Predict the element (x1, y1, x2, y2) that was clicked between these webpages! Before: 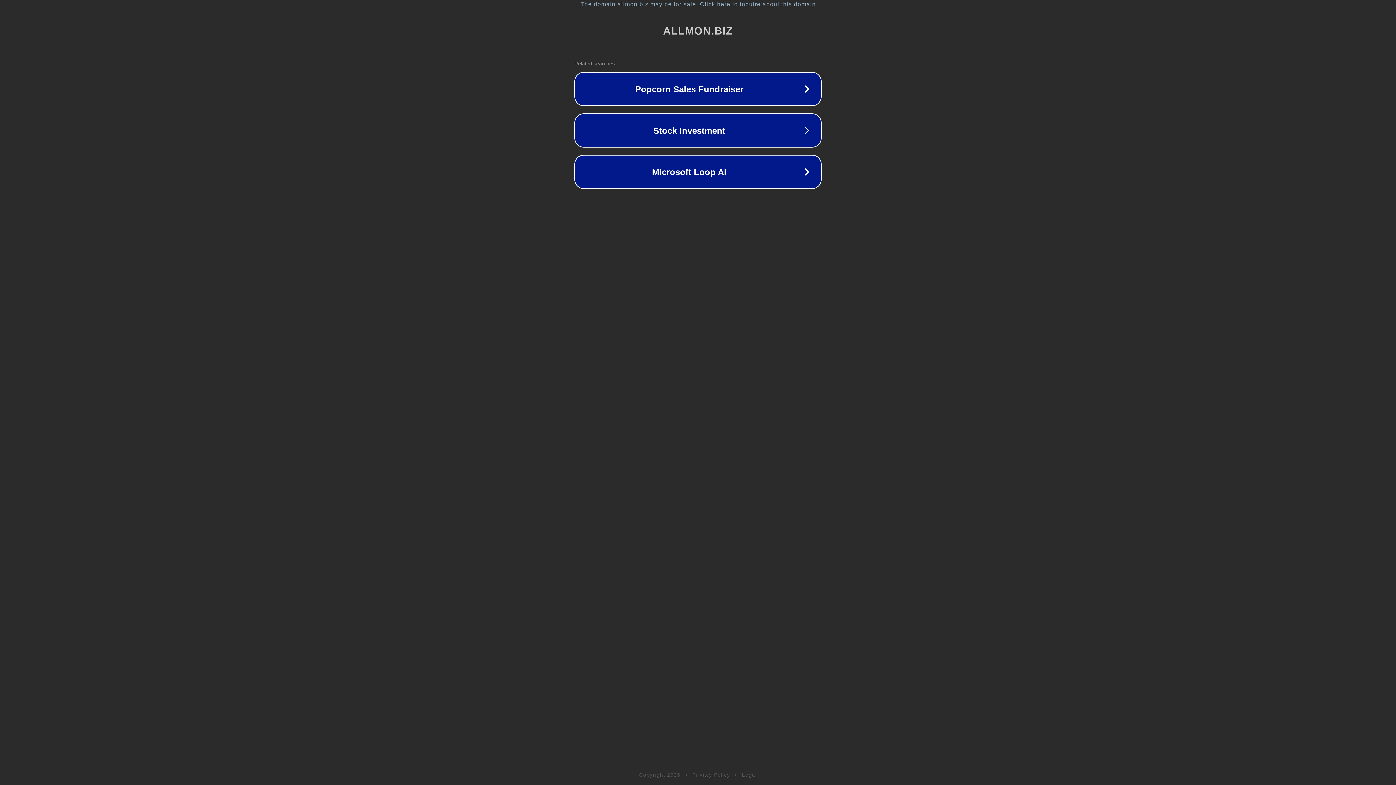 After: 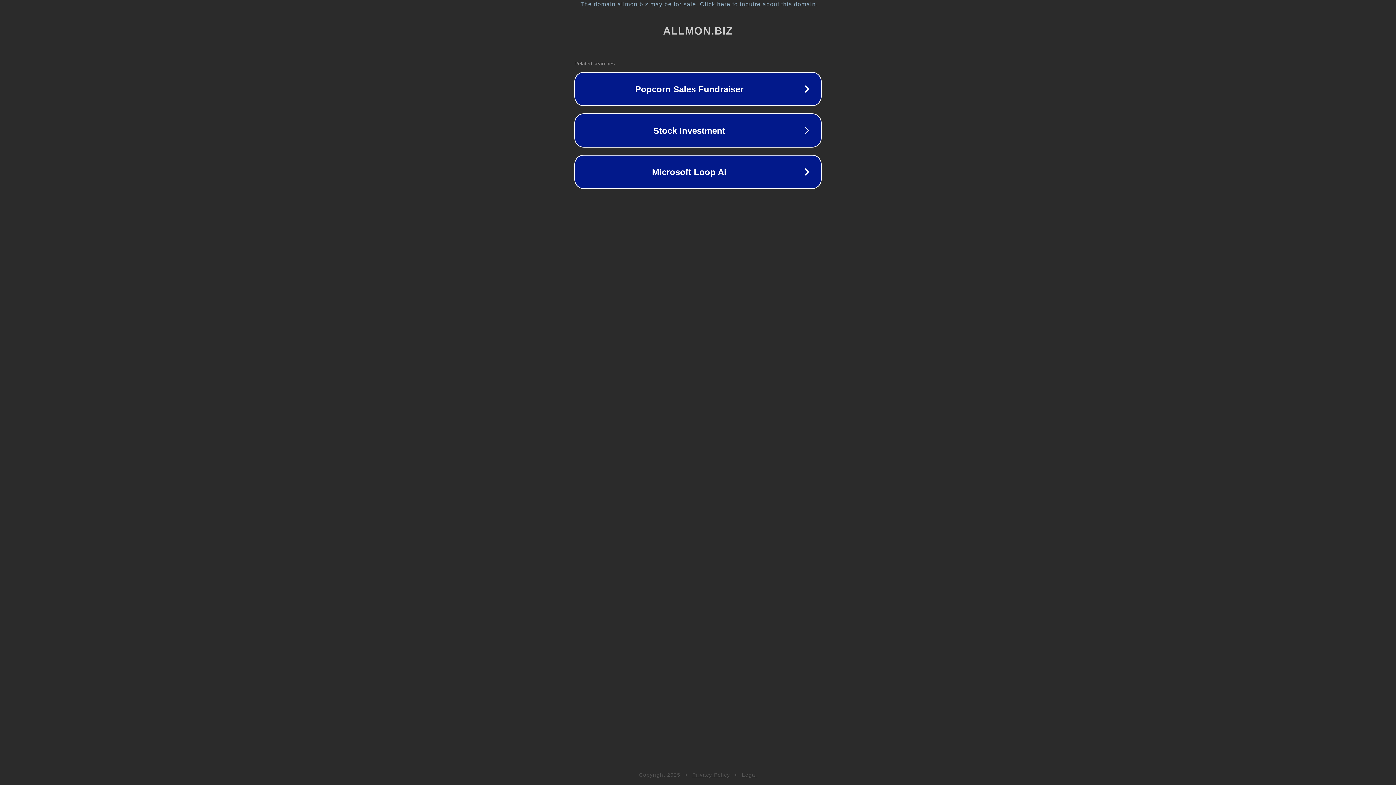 Action: bbox: (692, 772, 730, 778) label: Privacy Policy